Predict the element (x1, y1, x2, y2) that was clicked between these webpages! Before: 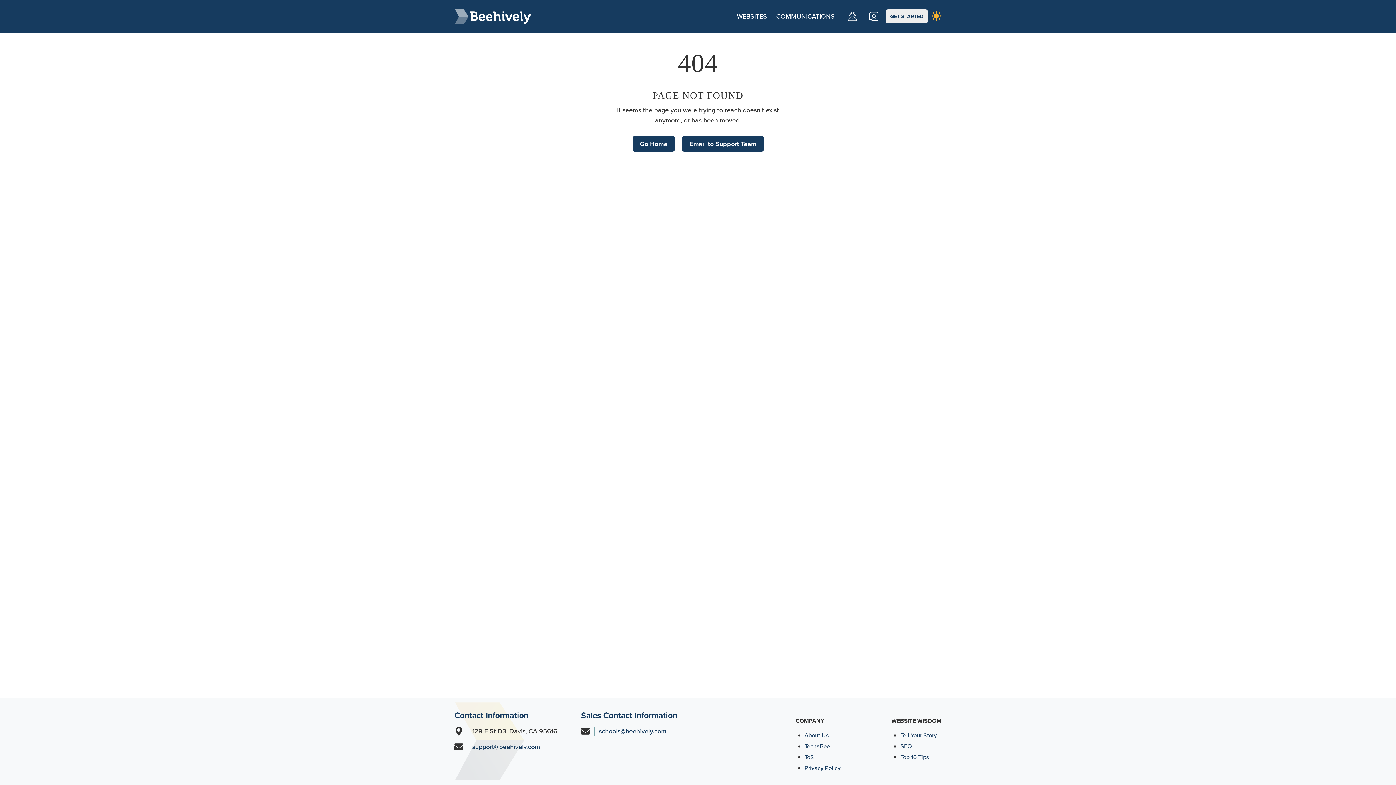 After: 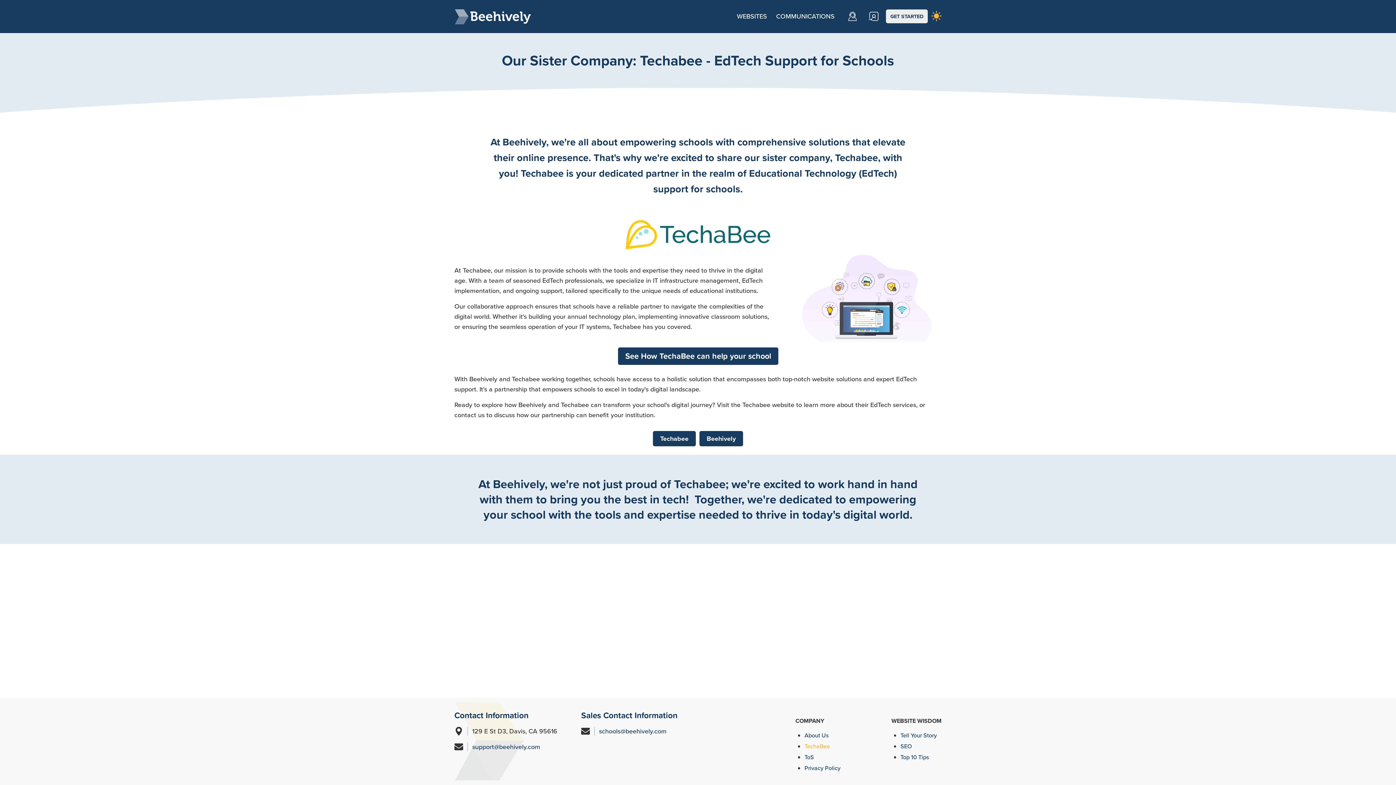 Action: bbox: (804, 742, 830, 750) label: TechaBee